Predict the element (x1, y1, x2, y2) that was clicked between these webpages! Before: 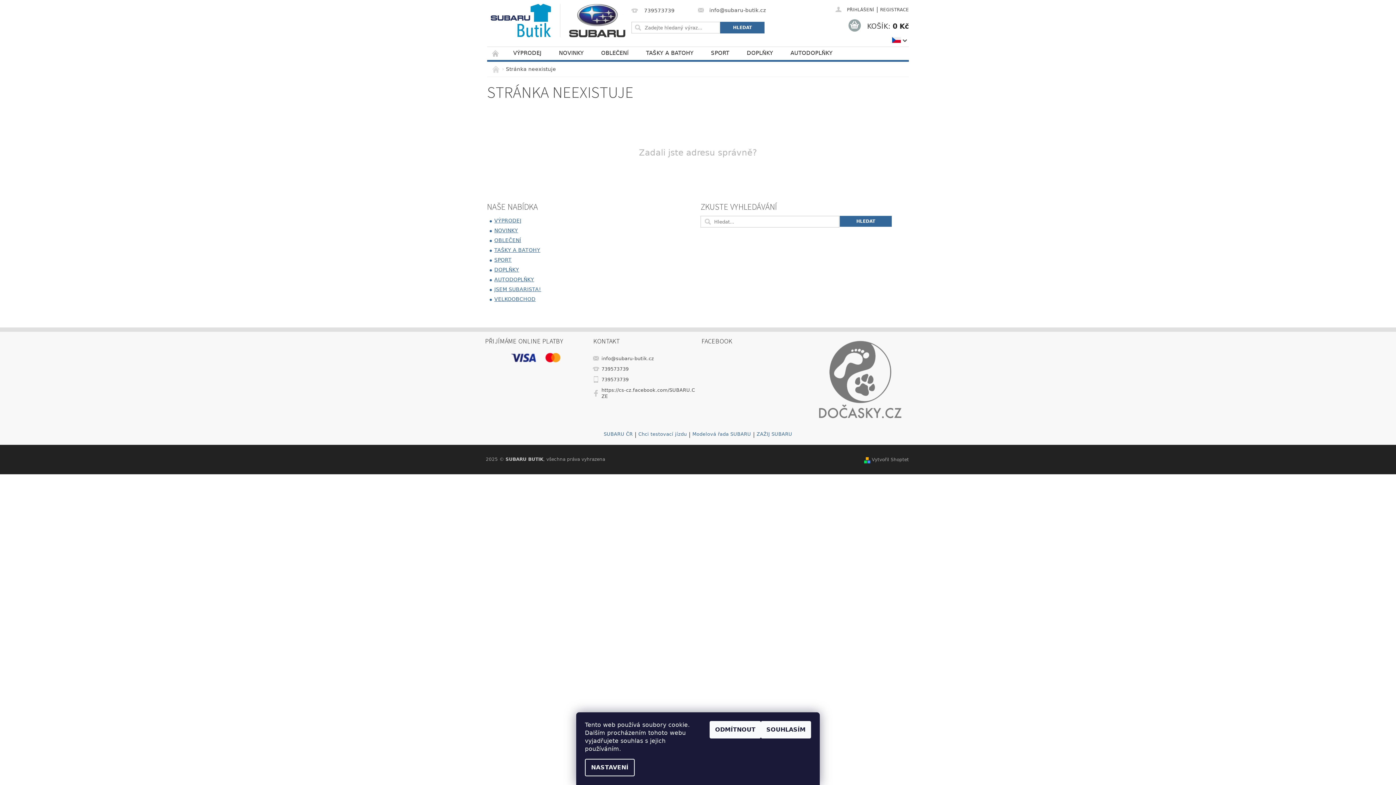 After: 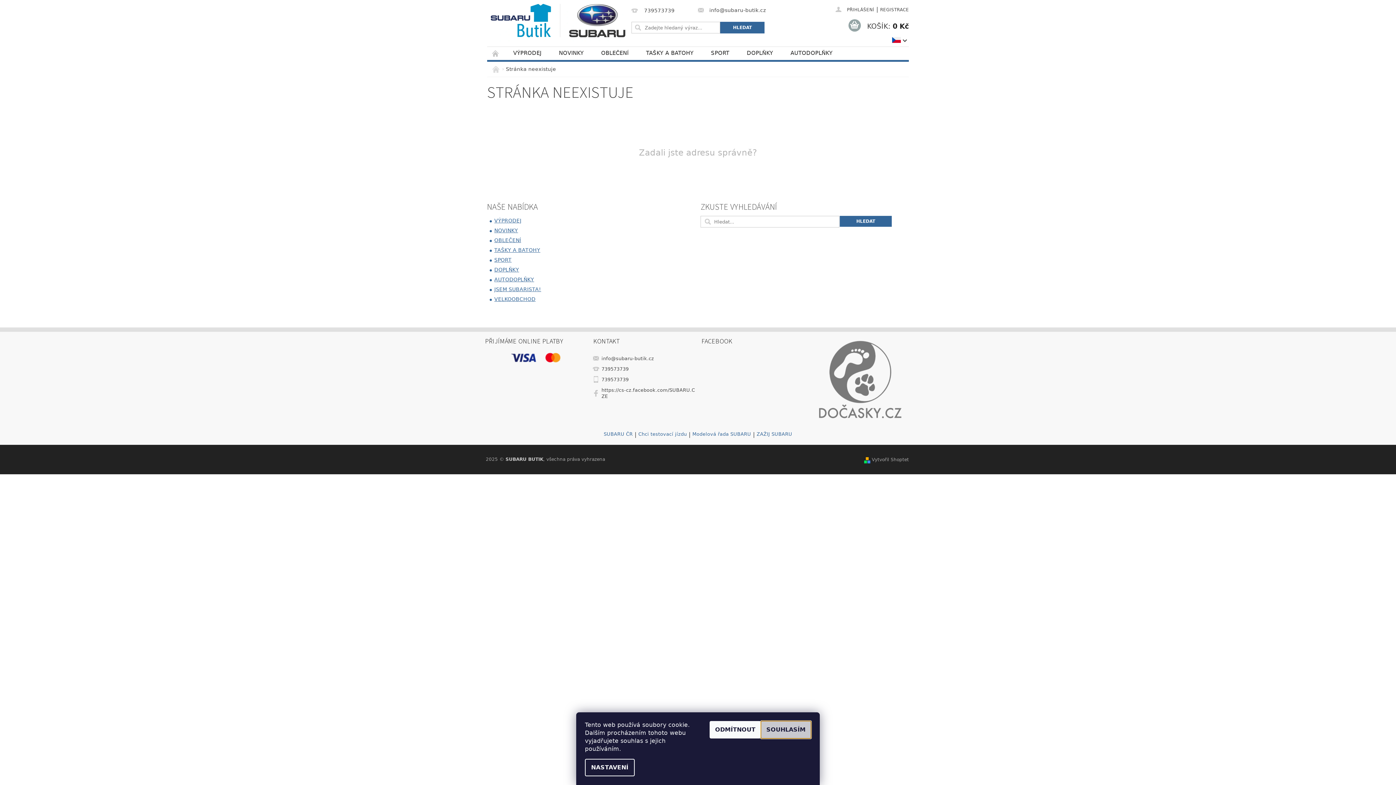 Action: label: SOUHLASÍM bbox: (761, 721, 811, 738)